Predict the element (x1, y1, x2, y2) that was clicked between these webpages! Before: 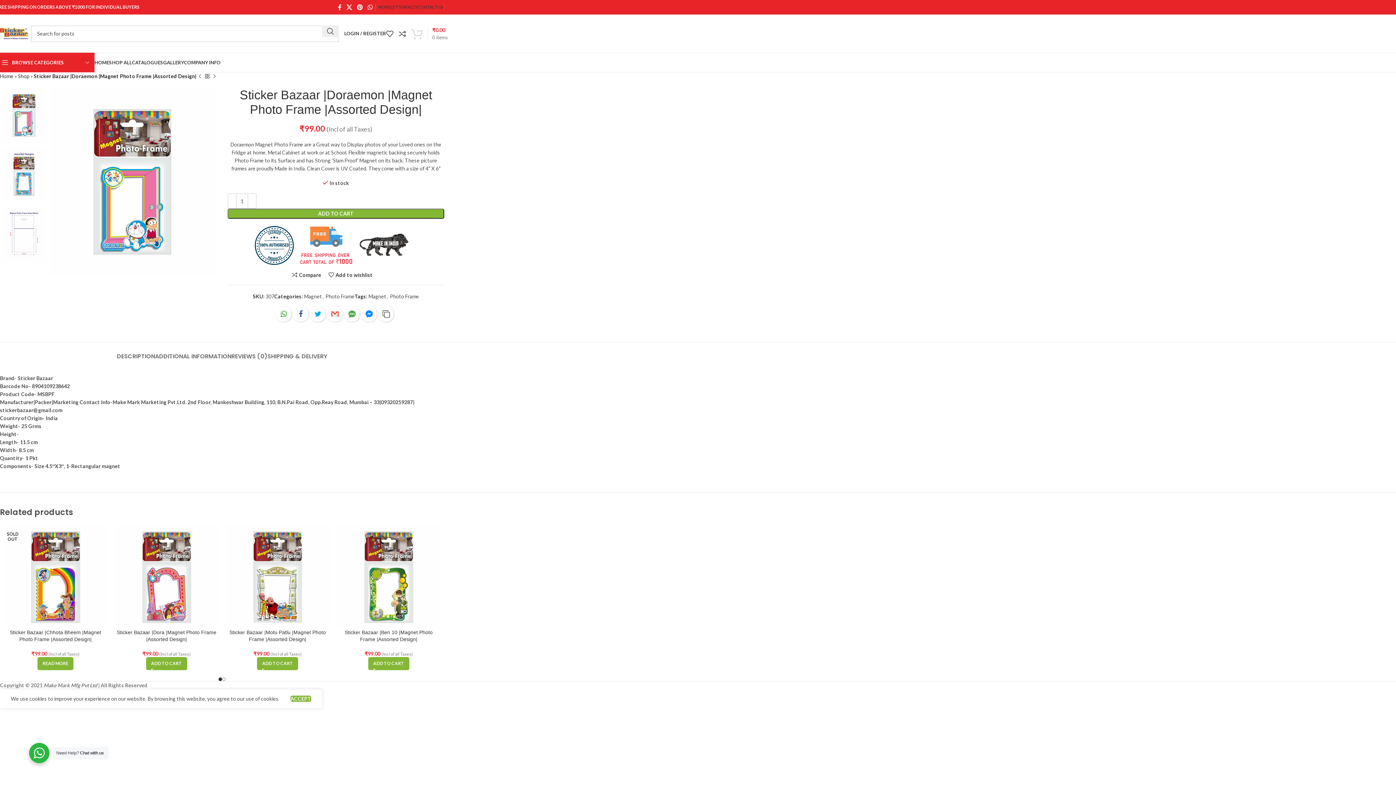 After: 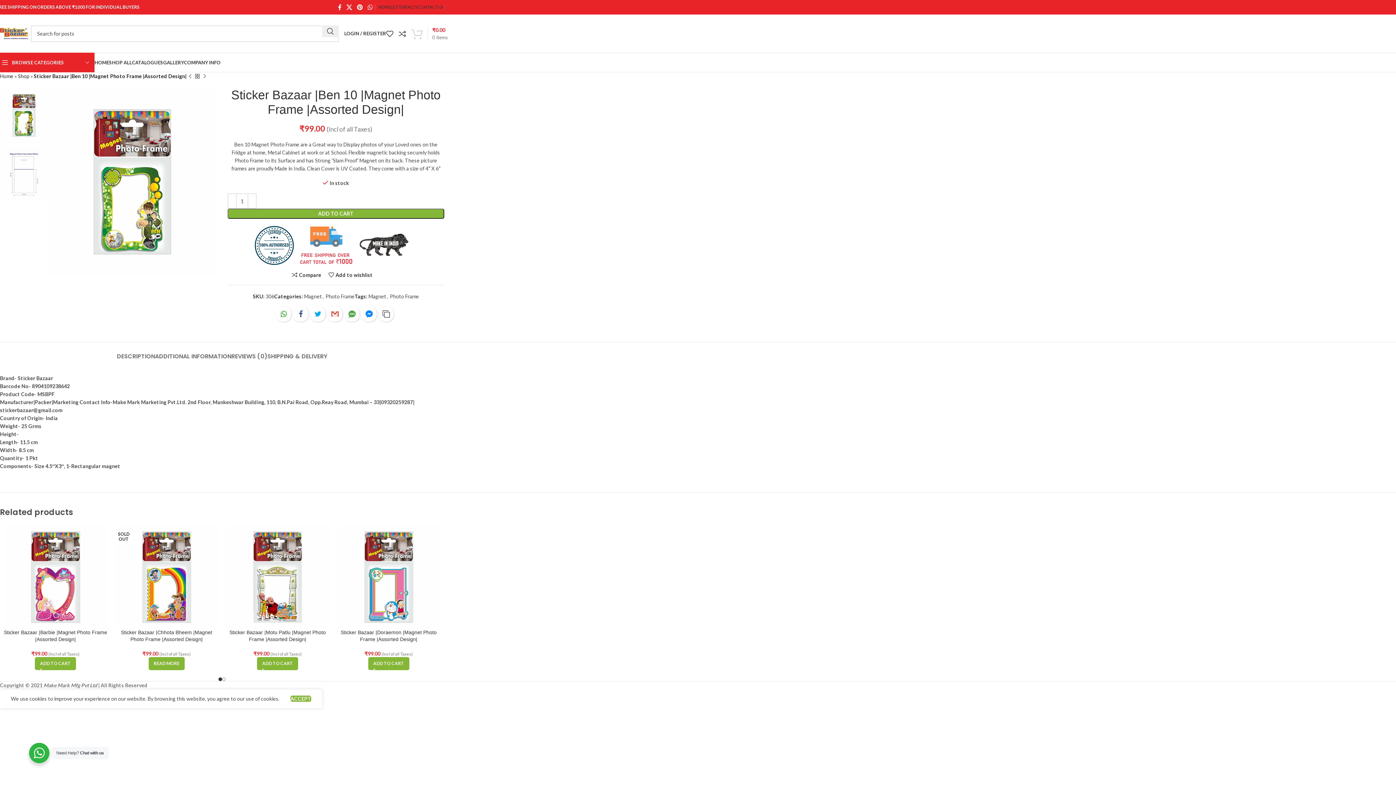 Action: bbox: (336, 525, 440, 629)